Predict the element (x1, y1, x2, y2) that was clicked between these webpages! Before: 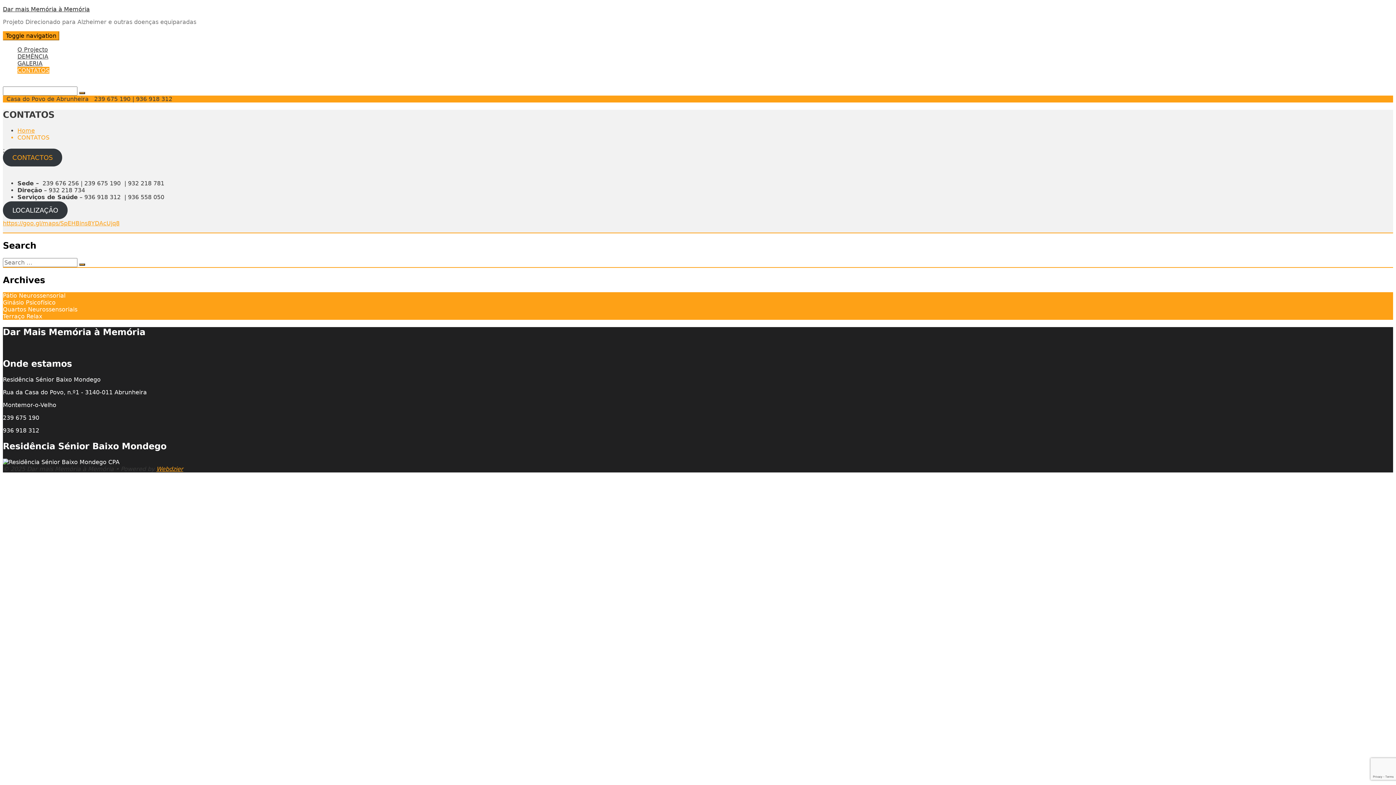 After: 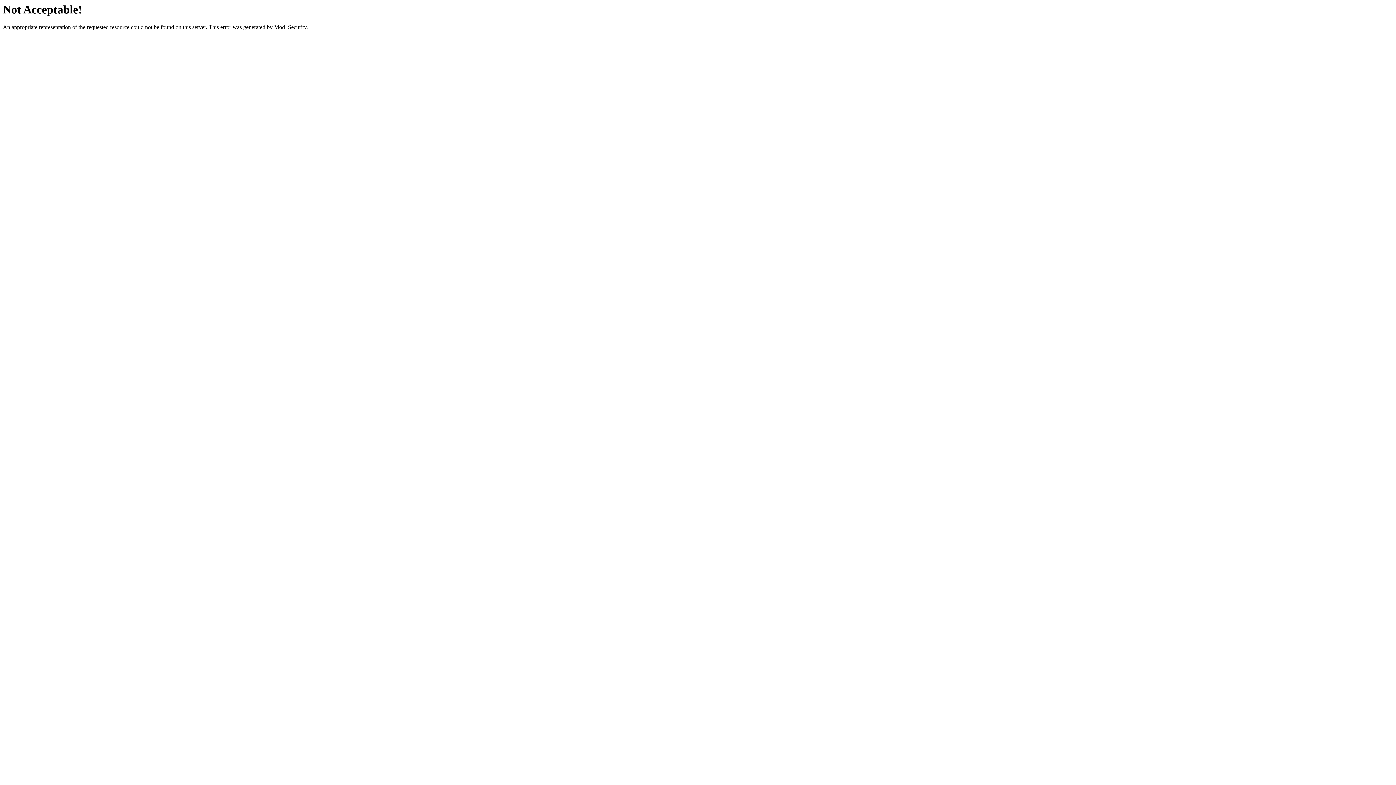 Action: bbox: (156, 465, 183, 472) label: Webdzier